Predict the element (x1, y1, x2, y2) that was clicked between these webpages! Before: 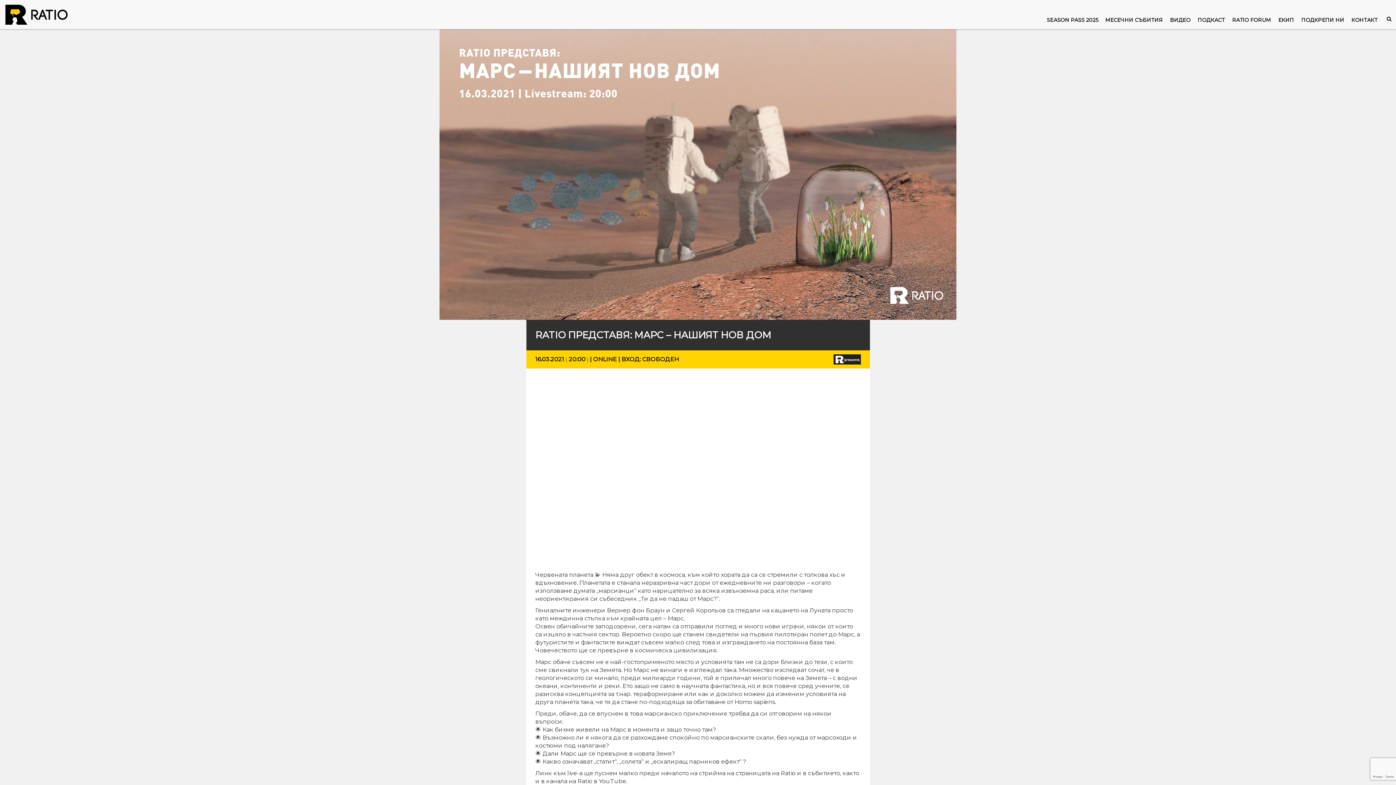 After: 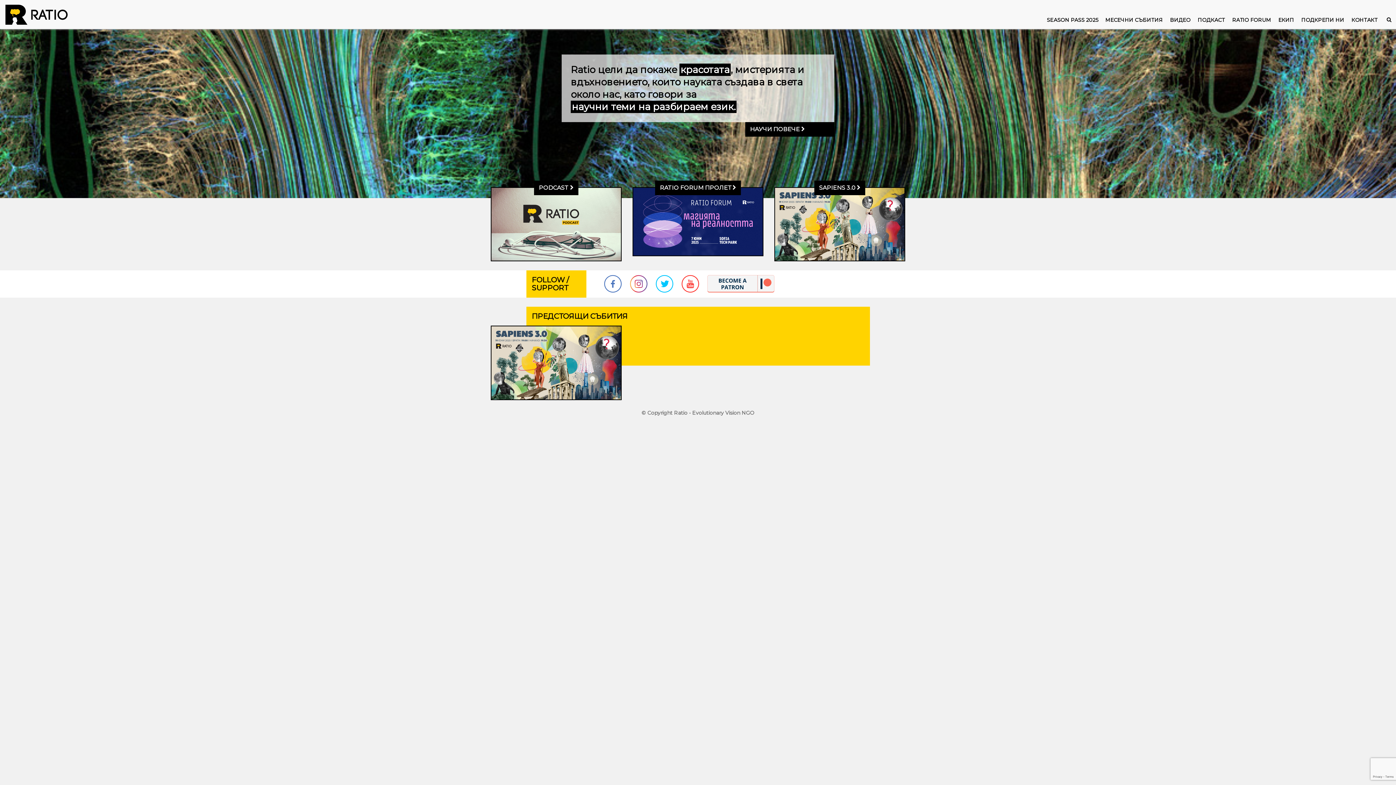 Action: bbox: (0, 0, 73, 29)